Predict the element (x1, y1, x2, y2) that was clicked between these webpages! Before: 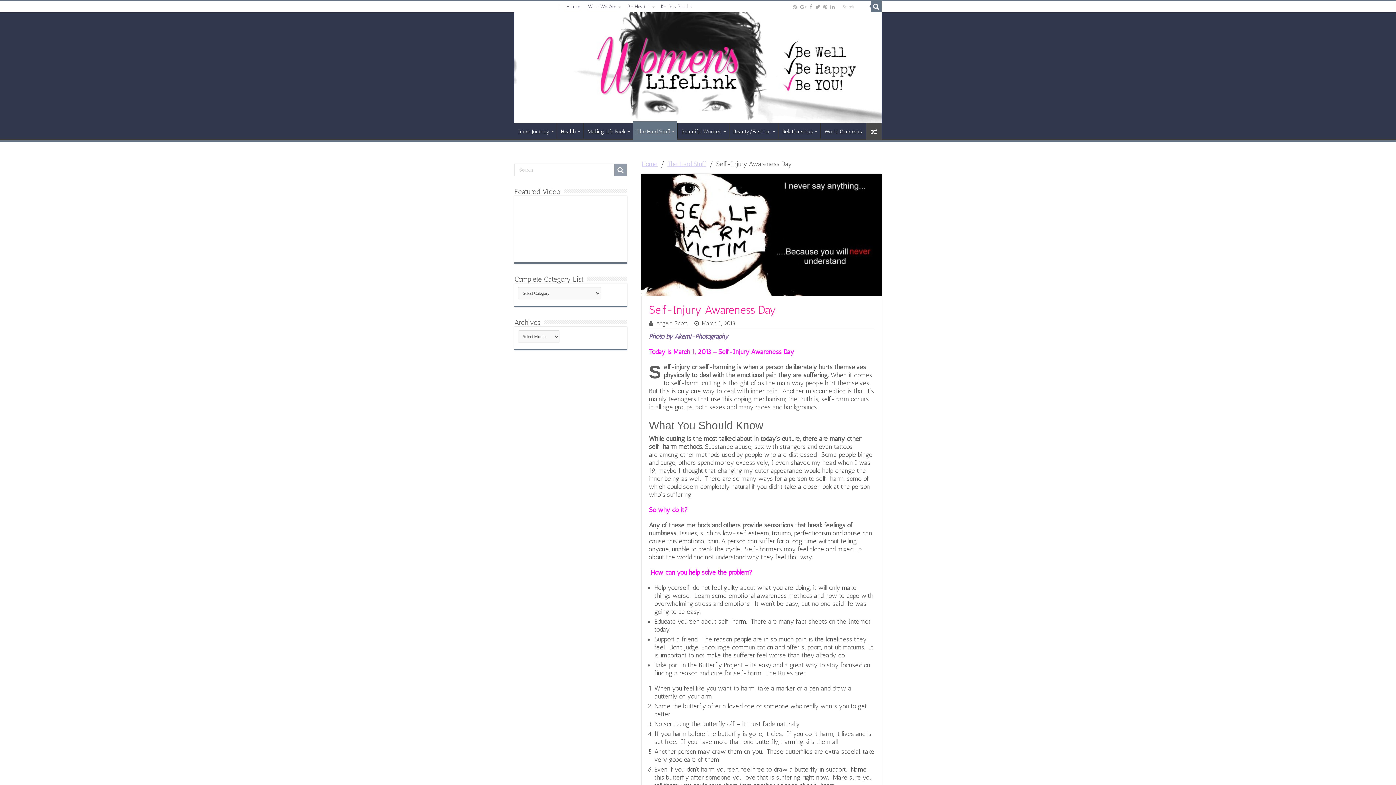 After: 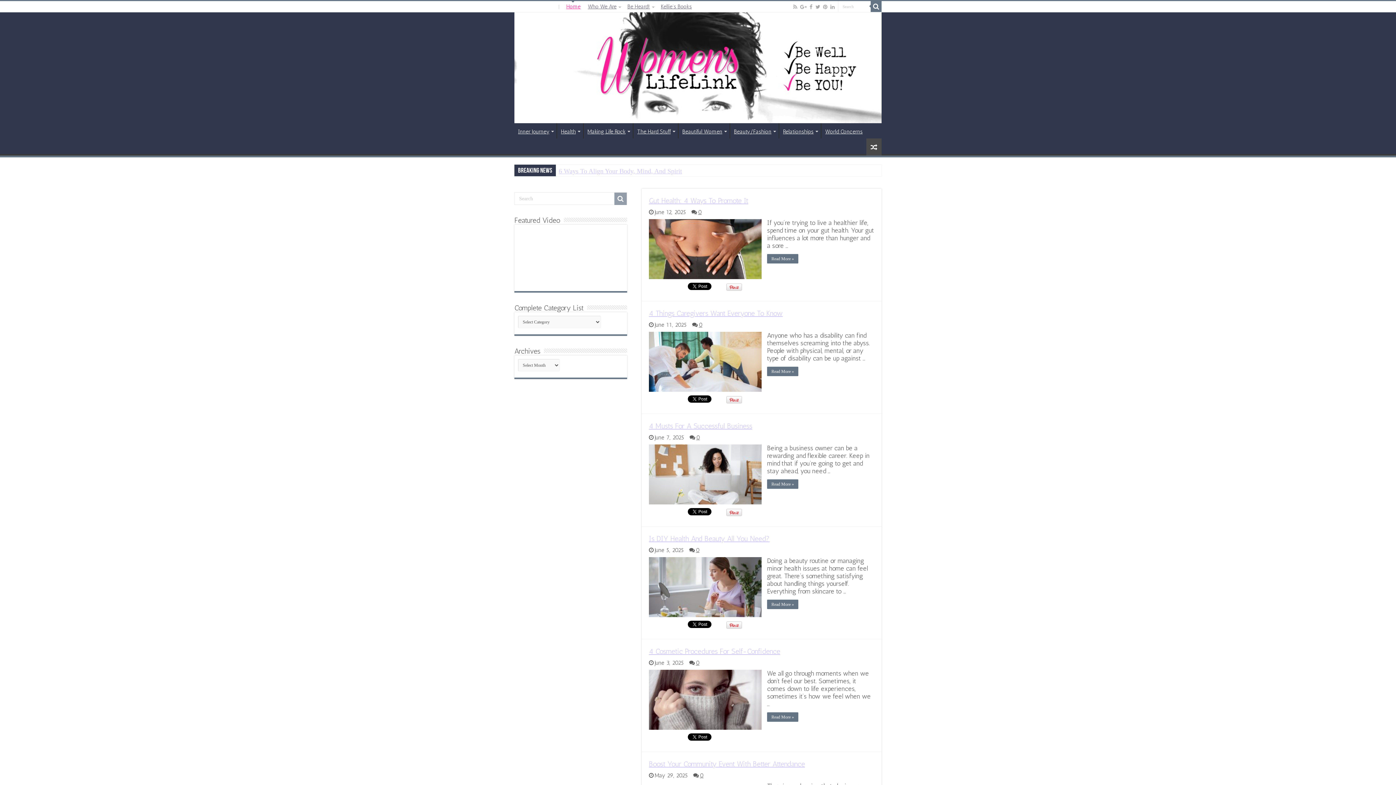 Action: bbox: (641, 160, 657, 168) label: Home